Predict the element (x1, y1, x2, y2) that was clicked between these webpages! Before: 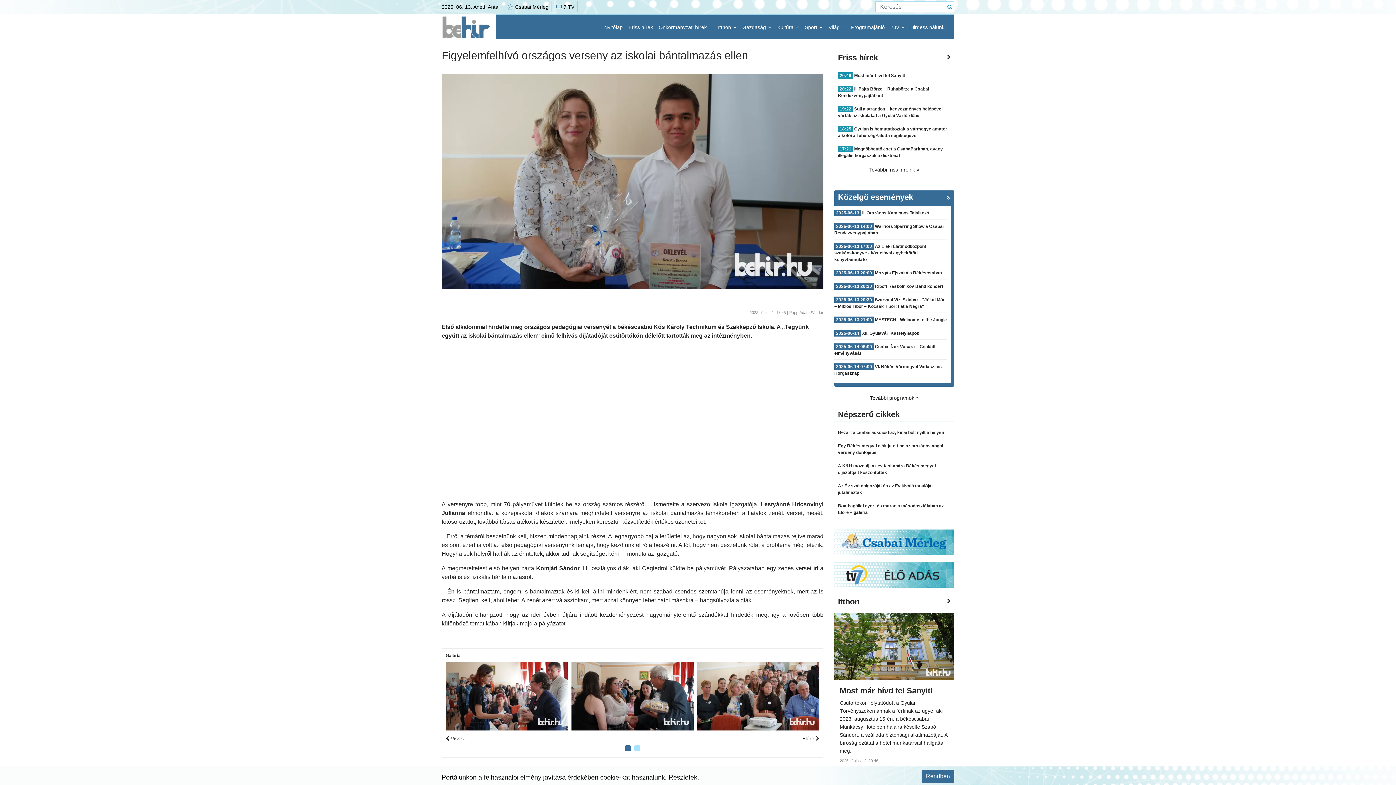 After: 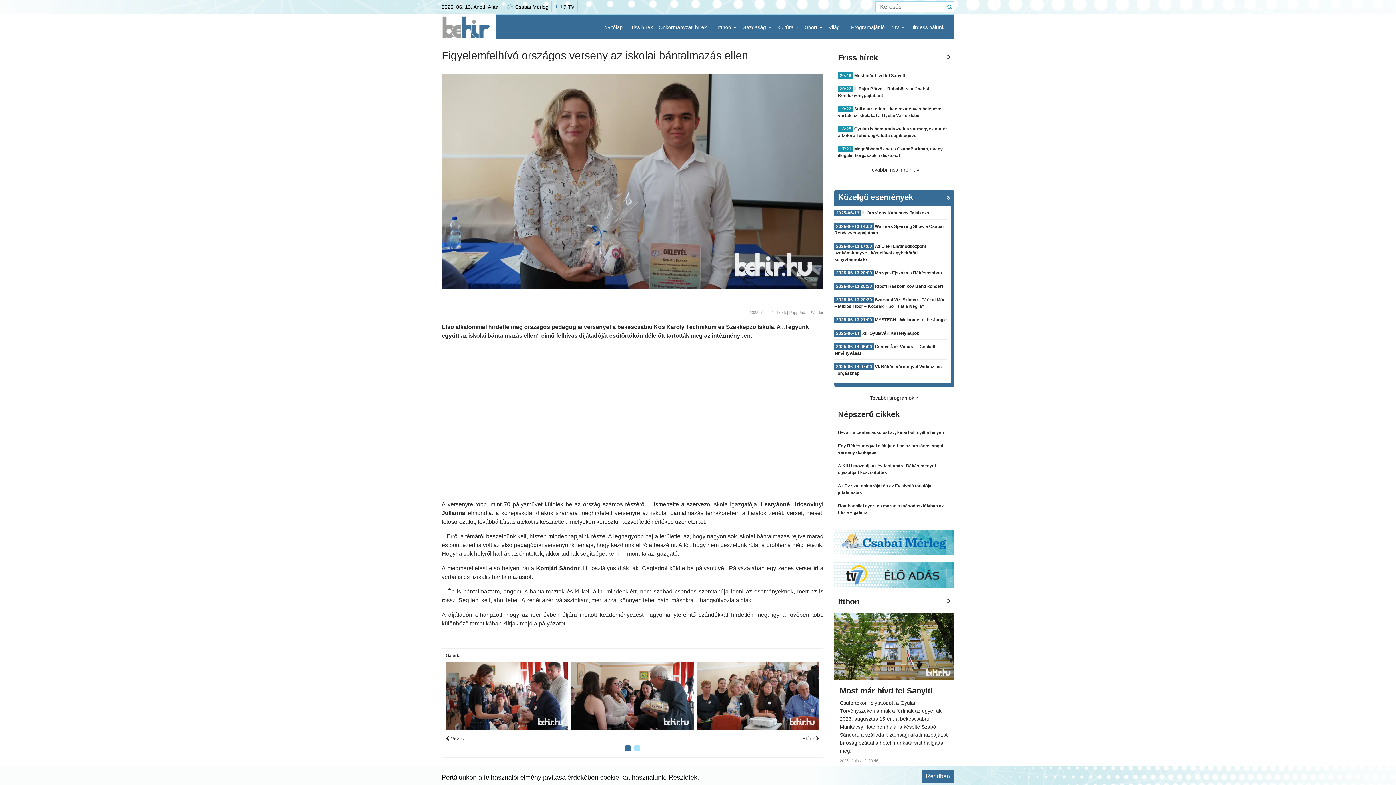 Action: label: Részletek bbox: (668, 774, 697, 781)